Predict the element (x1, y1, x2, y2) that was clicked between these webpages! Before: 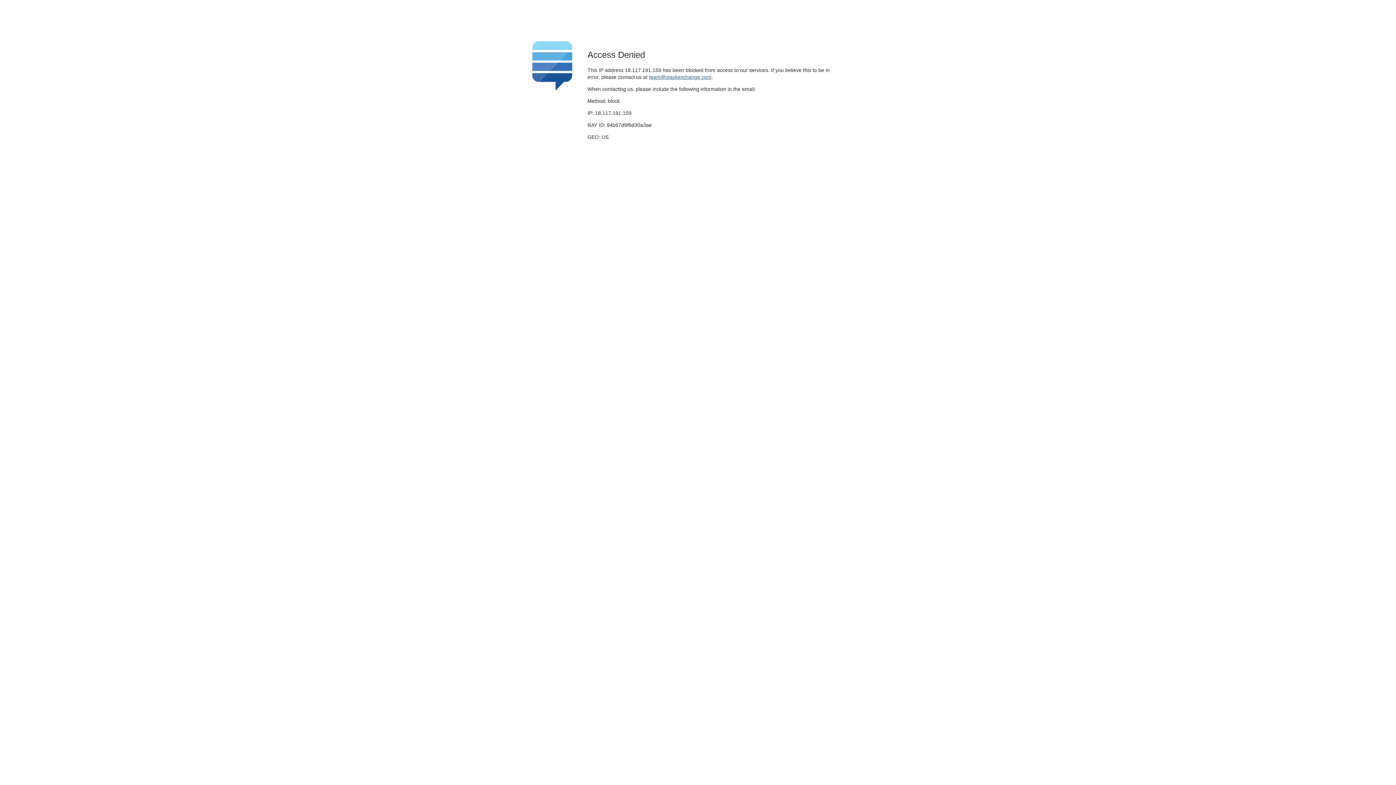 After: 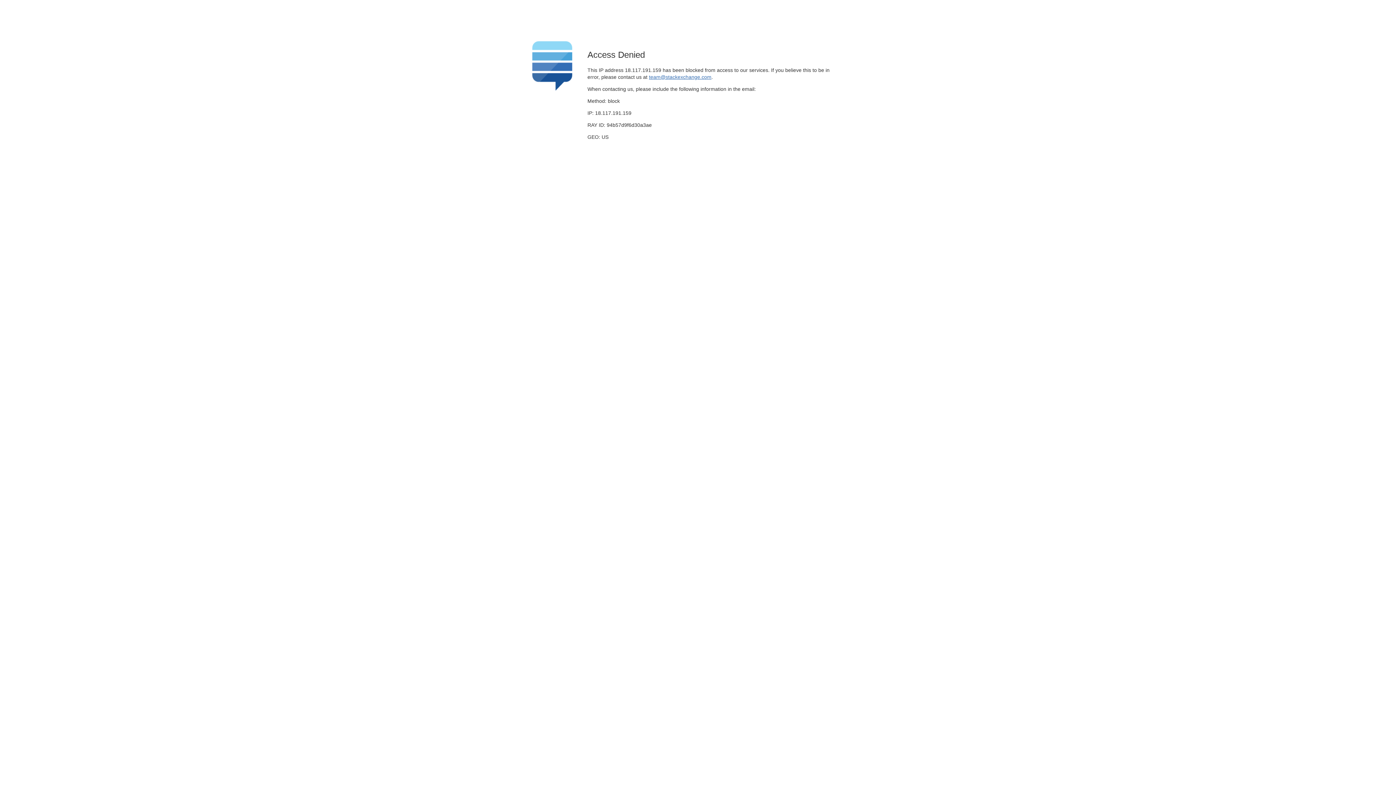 Action: label: team@stackexchange.com bbox: (649, 74, 711, 79)